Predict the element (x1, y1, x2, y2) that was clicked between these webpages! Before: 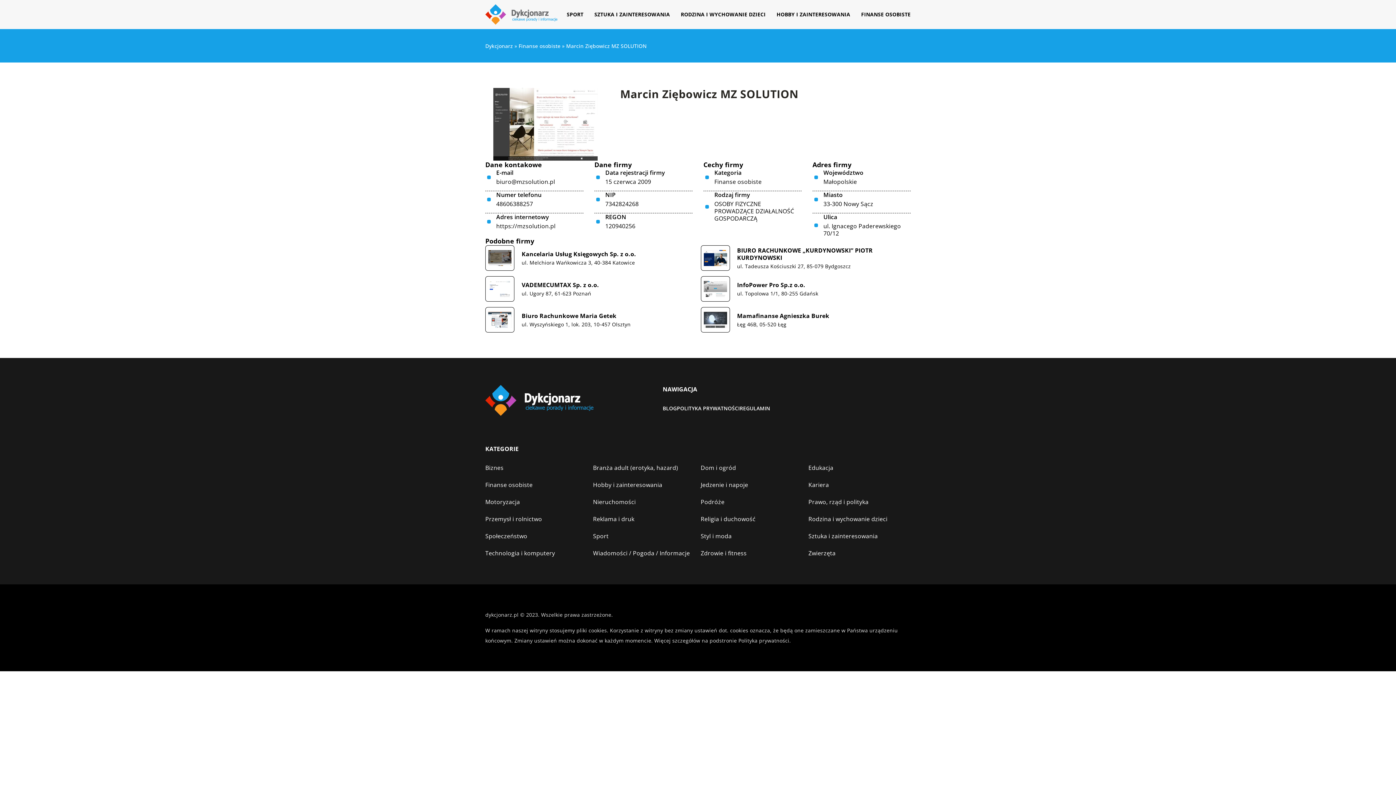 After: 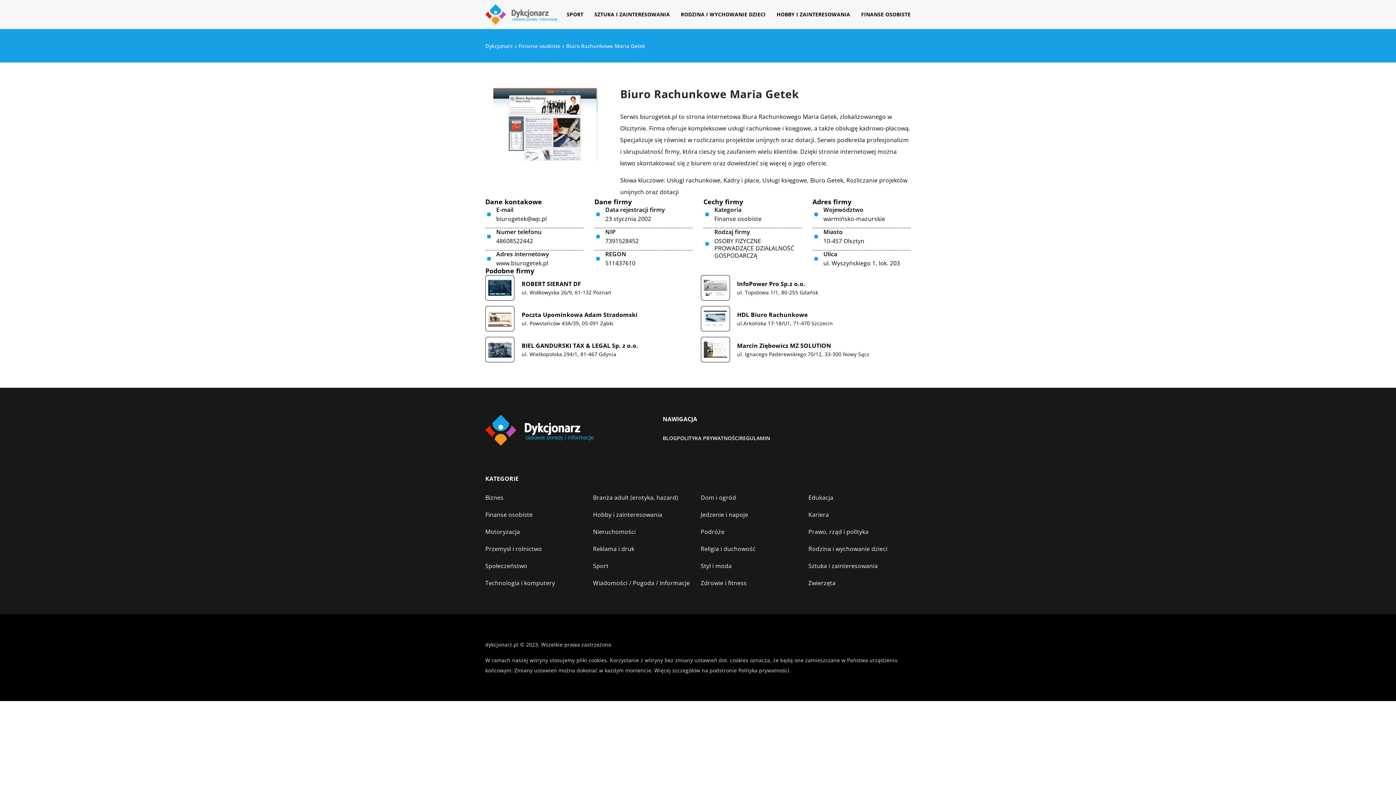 Action: label: Biuro Rachunkowe Maria Getek bbox: (521, 312, 616, 319)